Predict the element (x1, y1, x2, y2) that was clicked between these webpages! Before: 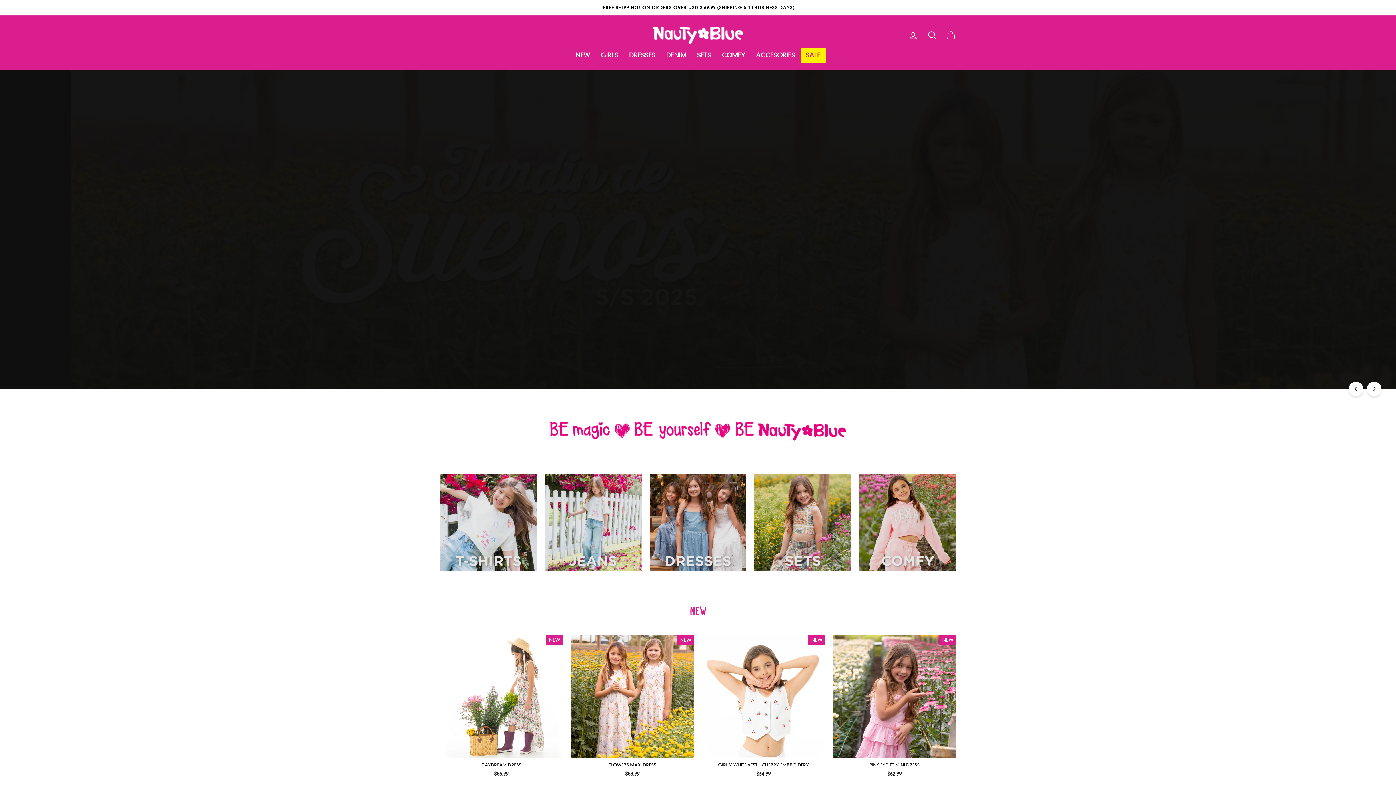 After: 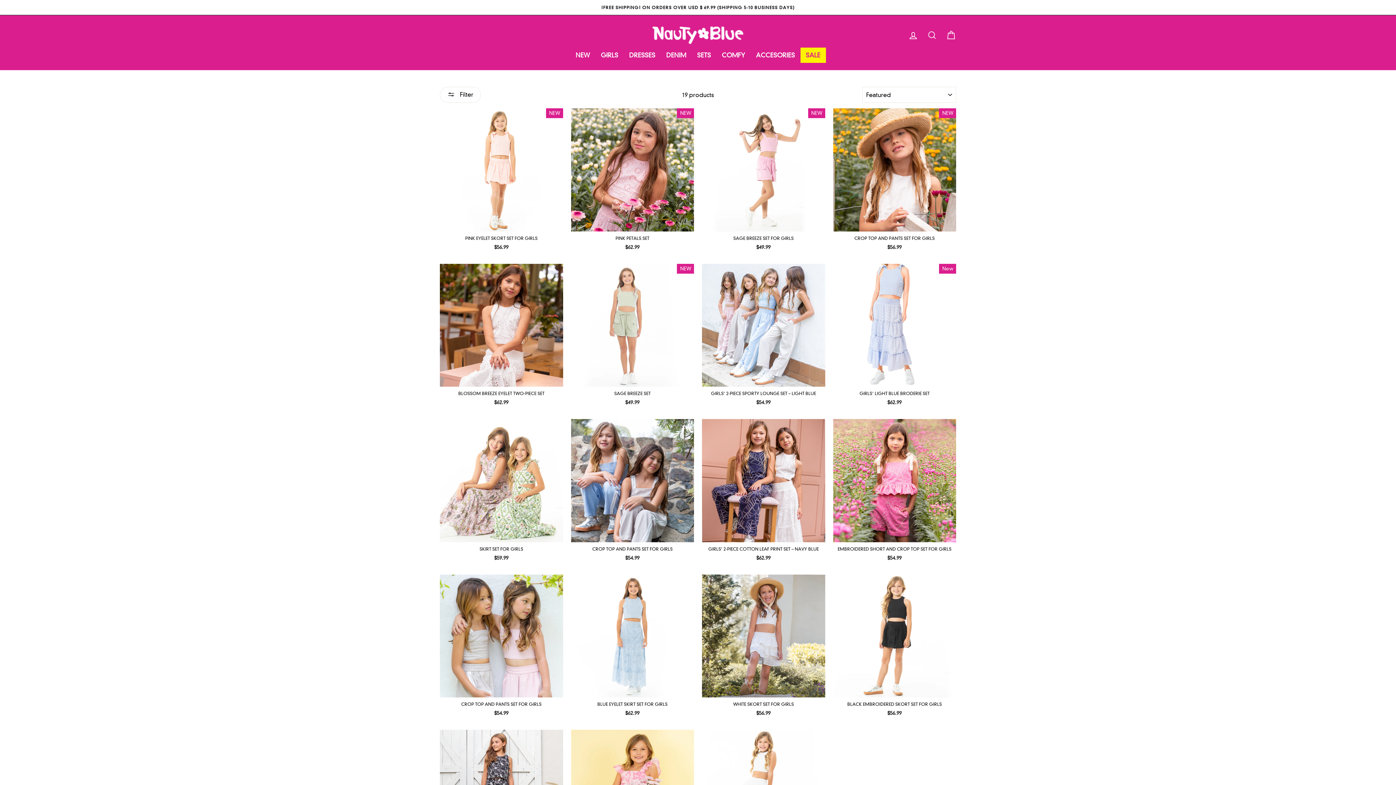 Action: bbox: (754, 474, 851, 571)